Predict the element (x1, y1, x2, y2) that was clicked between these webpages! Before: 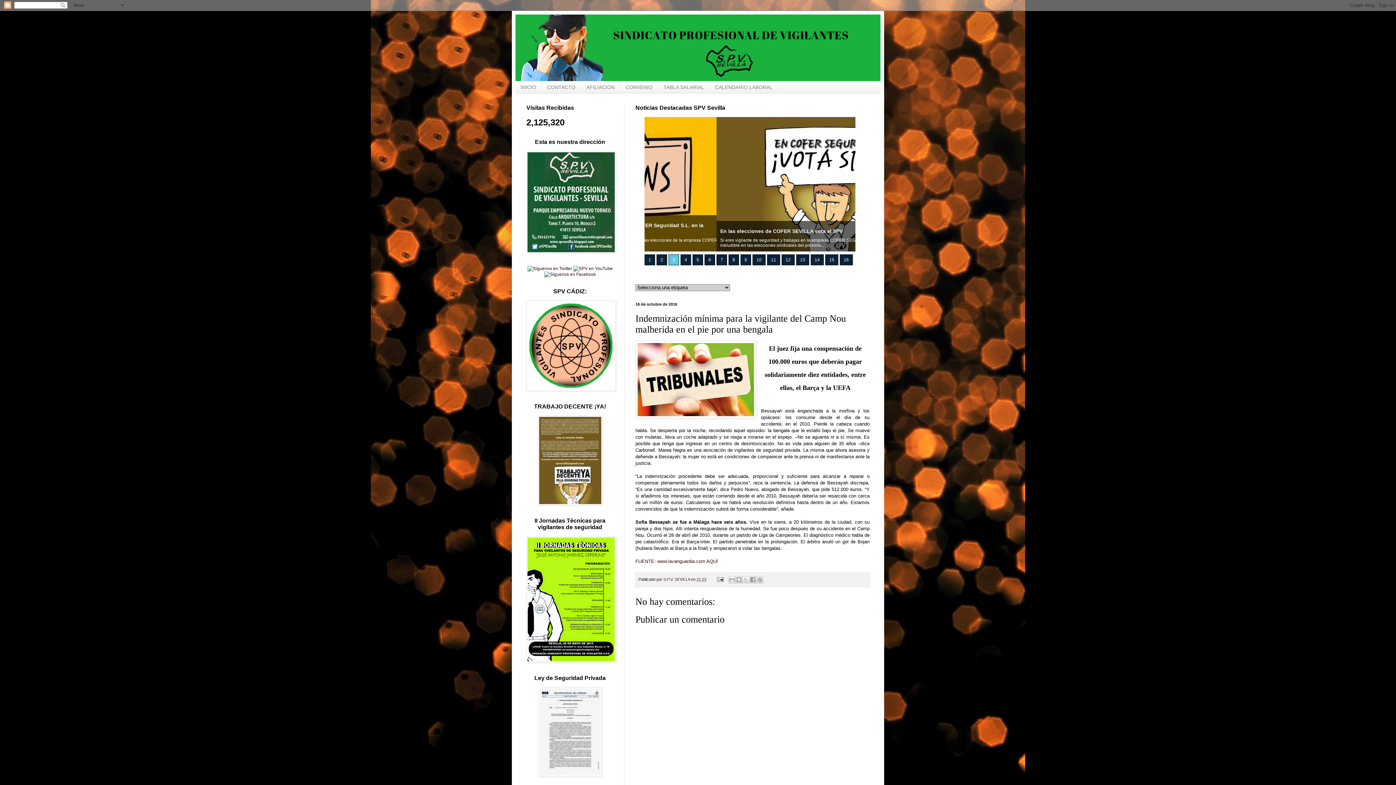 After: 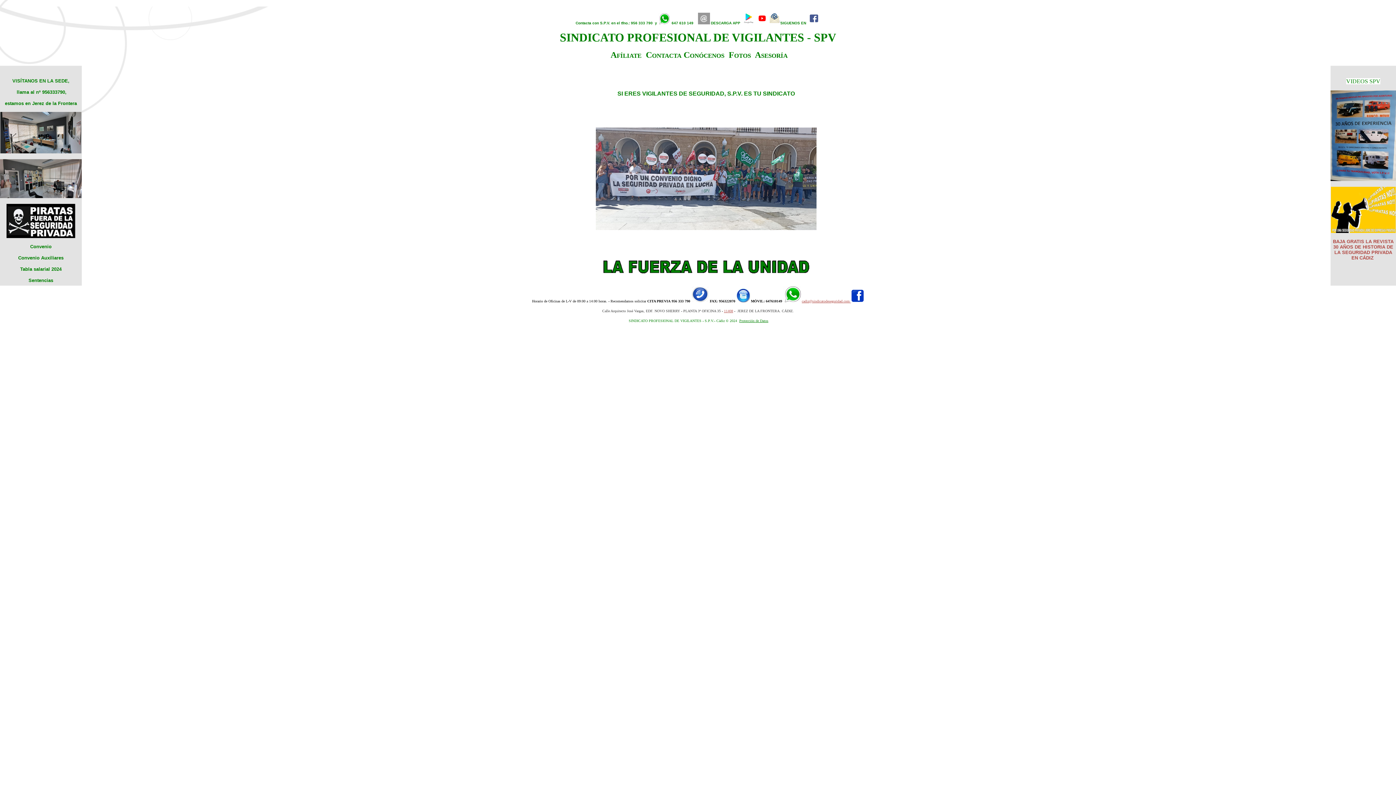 Action: bbox: (526, 387, 616, 392)